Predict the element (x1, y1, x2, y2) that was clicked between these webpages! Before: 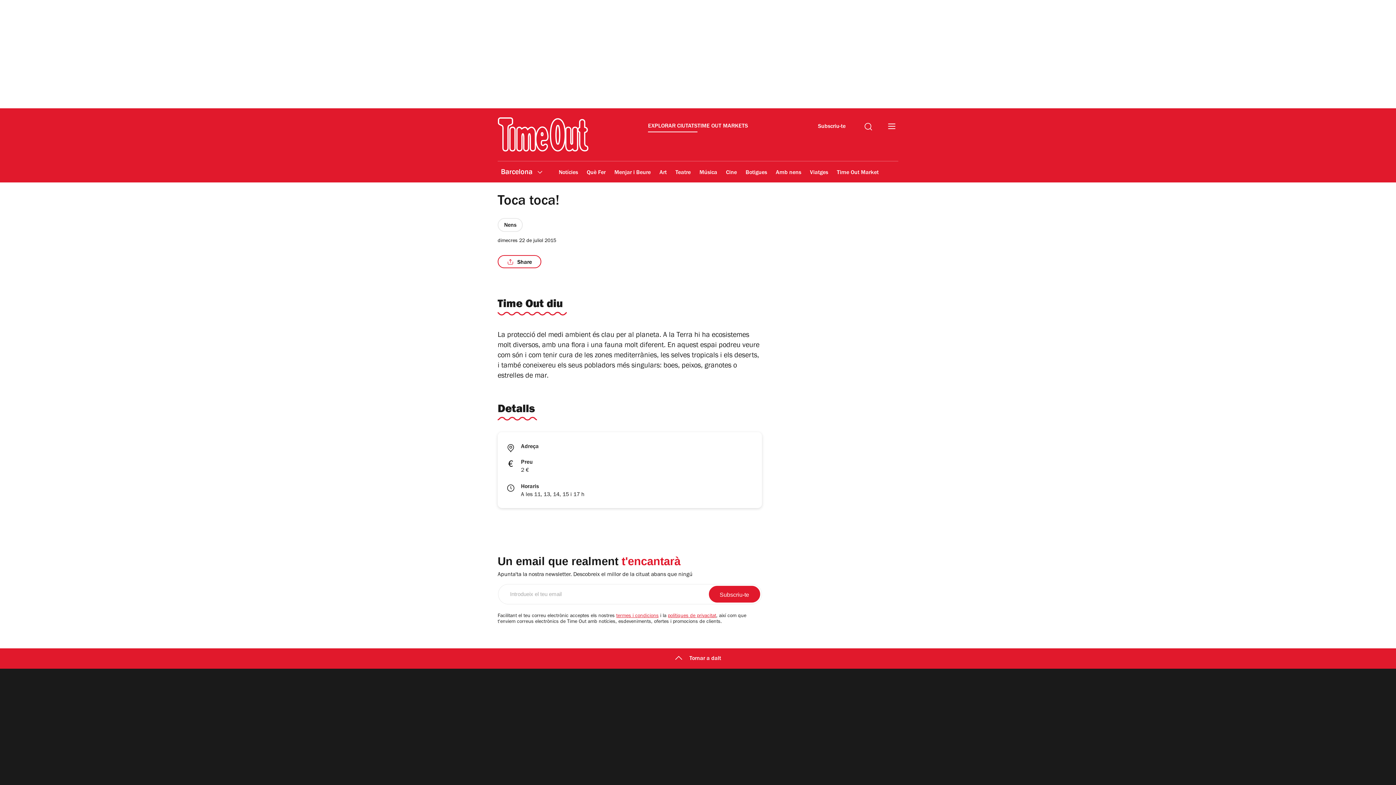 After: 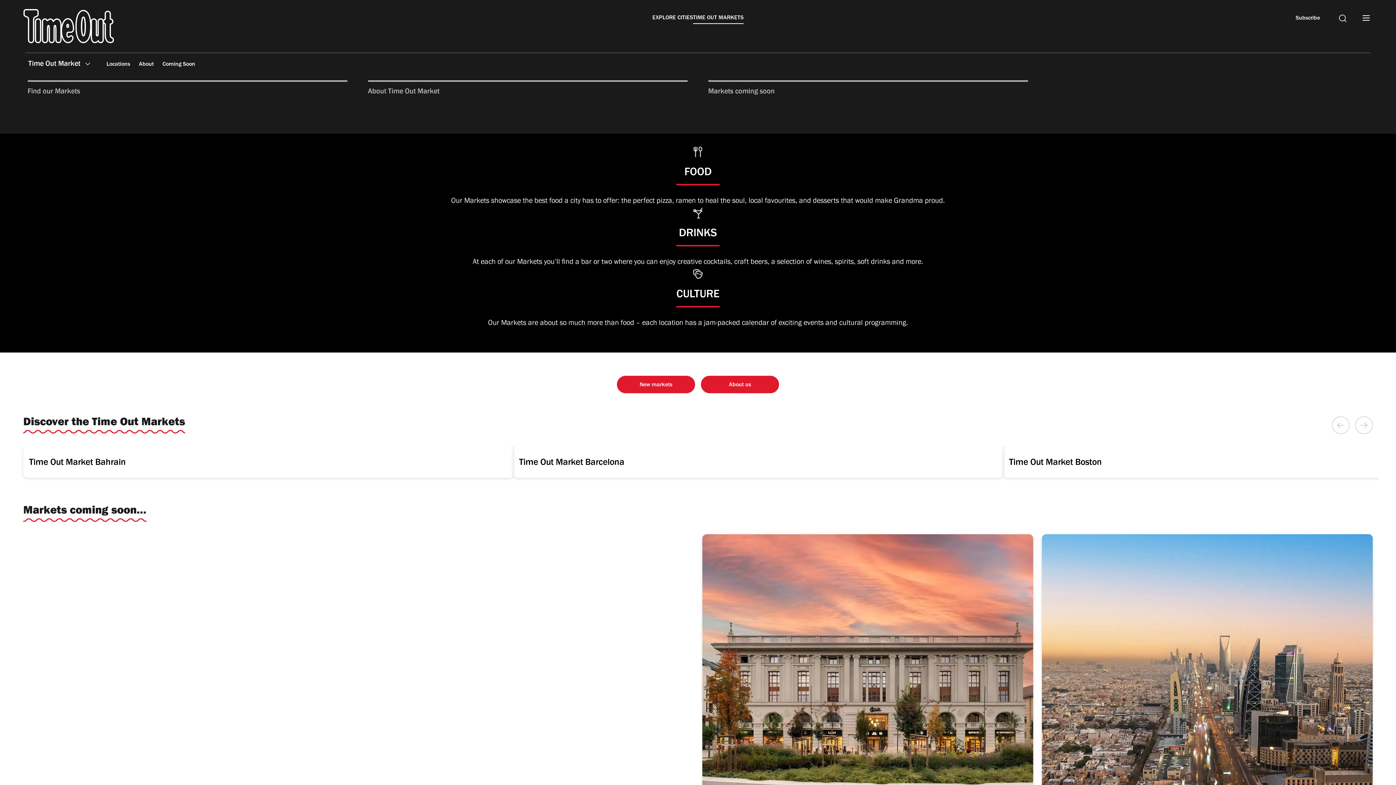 Action: label: TIME OUT MARKETS bbox: (697, 122, 748, 132)